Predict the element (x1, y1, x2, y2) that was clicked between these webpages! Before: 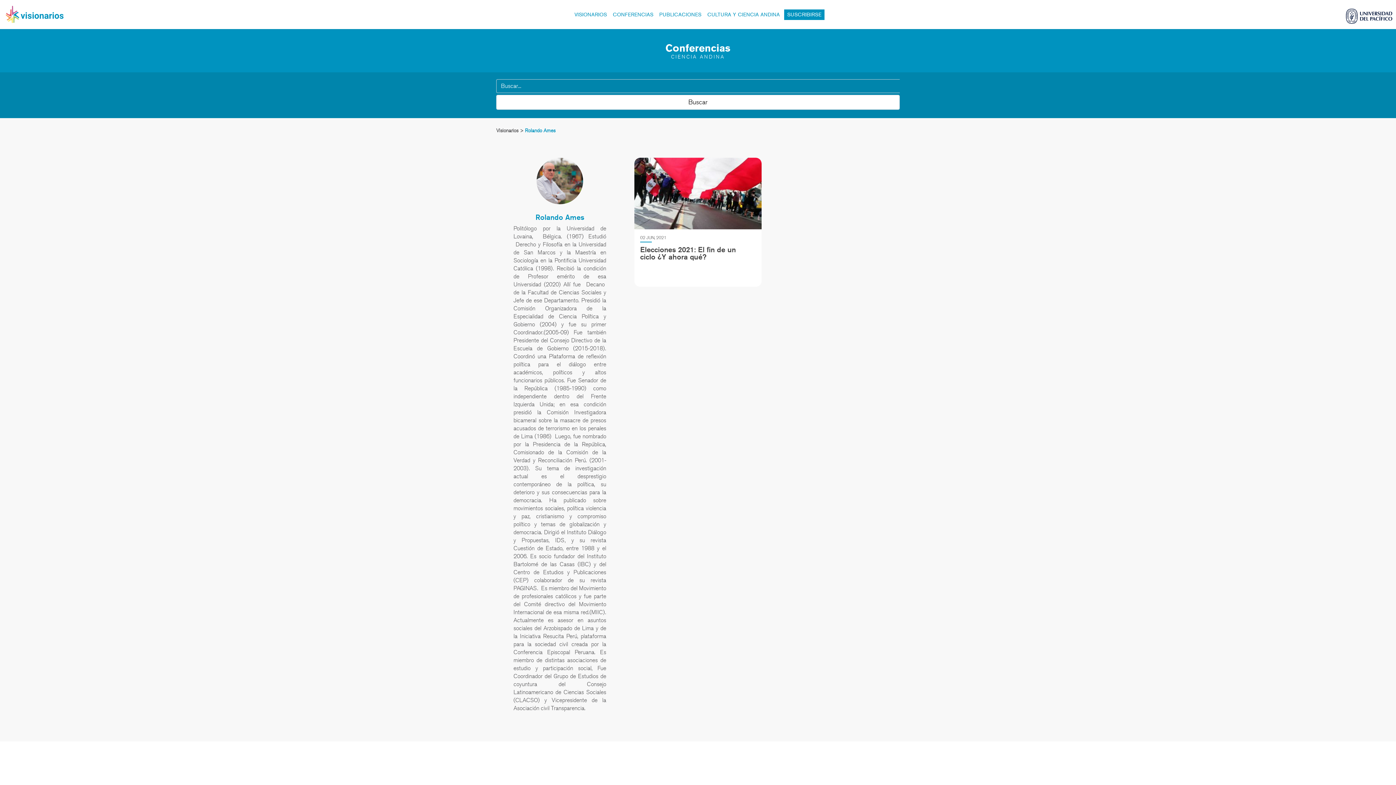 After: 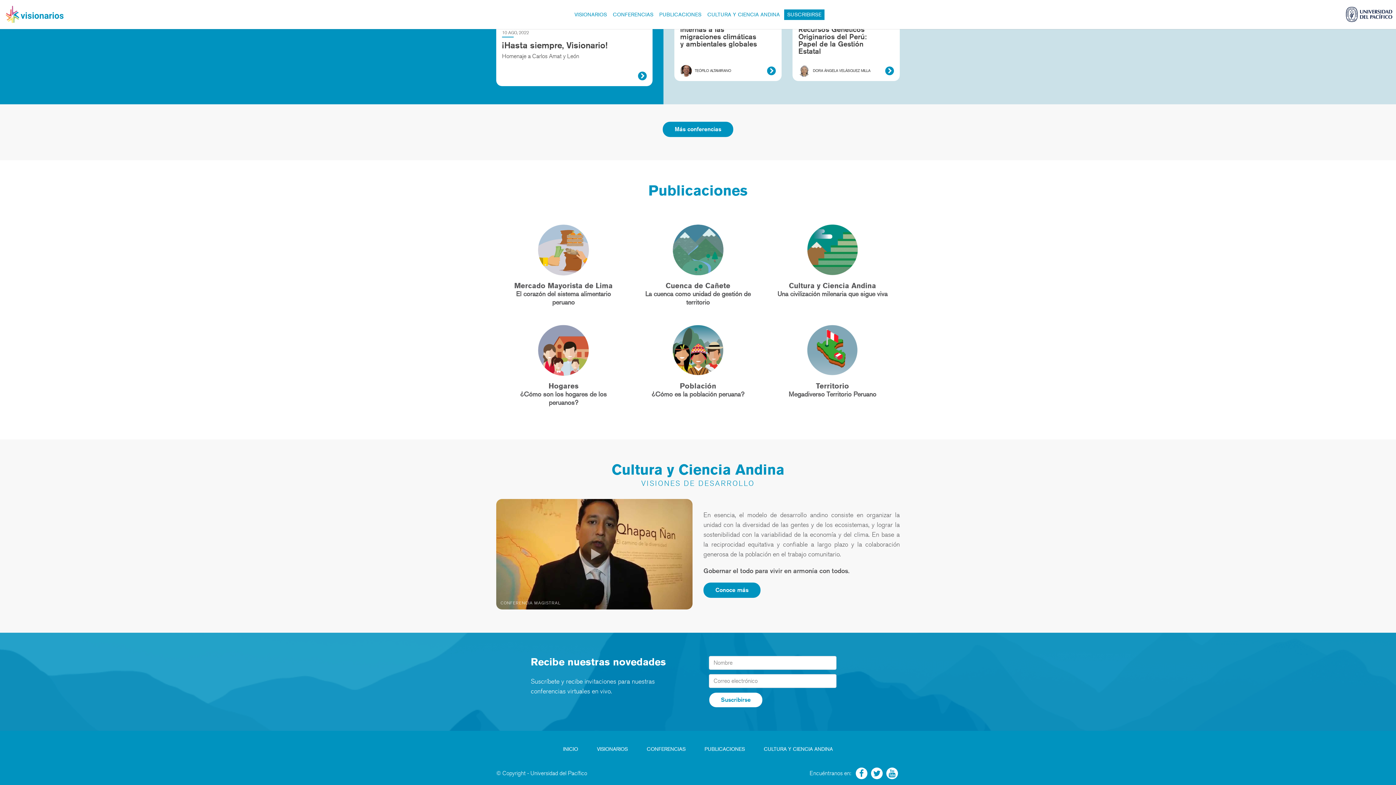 Action: bbox: (656, 9, 704, 19) label: PUBLICACIONES